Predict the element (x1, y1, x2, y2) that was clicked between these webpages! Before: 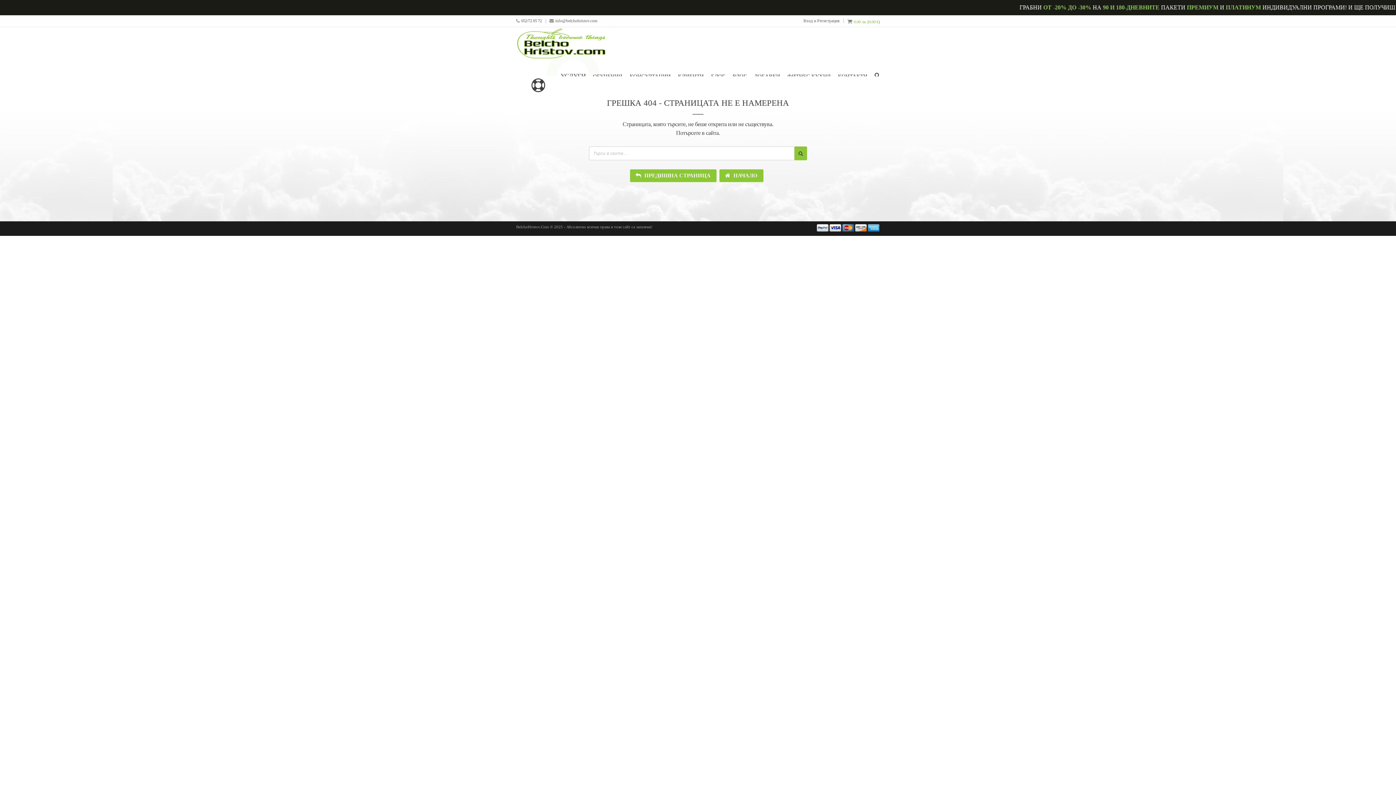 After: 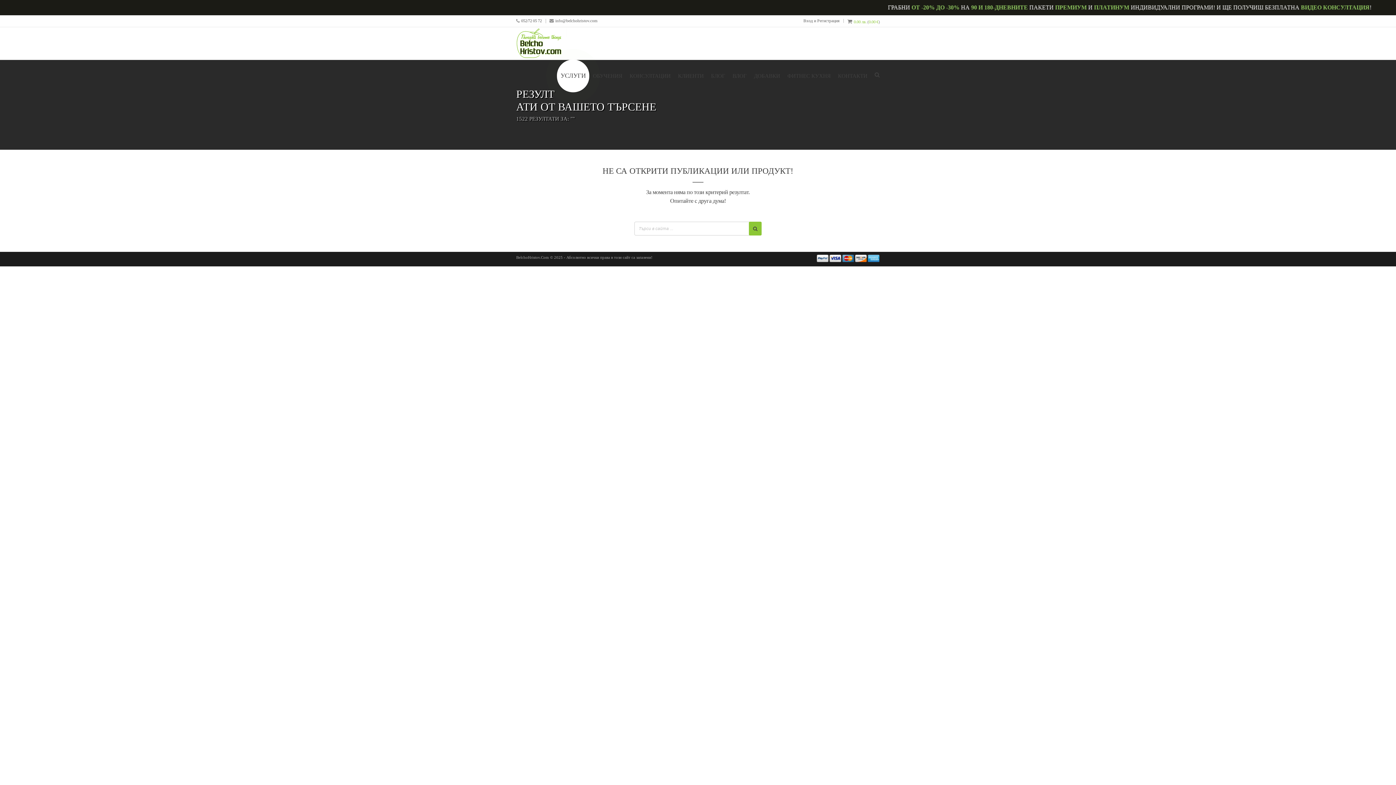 Action: bbox: (794, 146, 807, 160)